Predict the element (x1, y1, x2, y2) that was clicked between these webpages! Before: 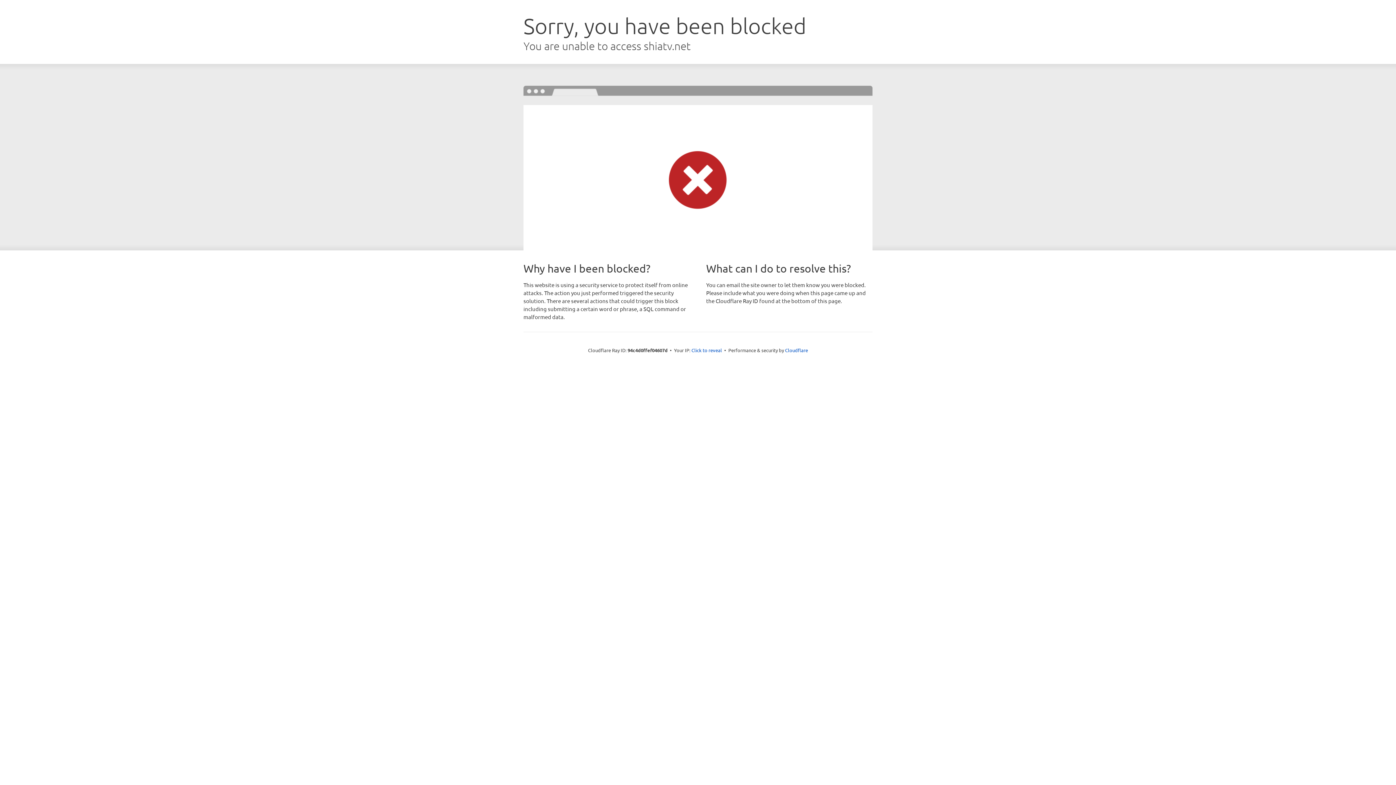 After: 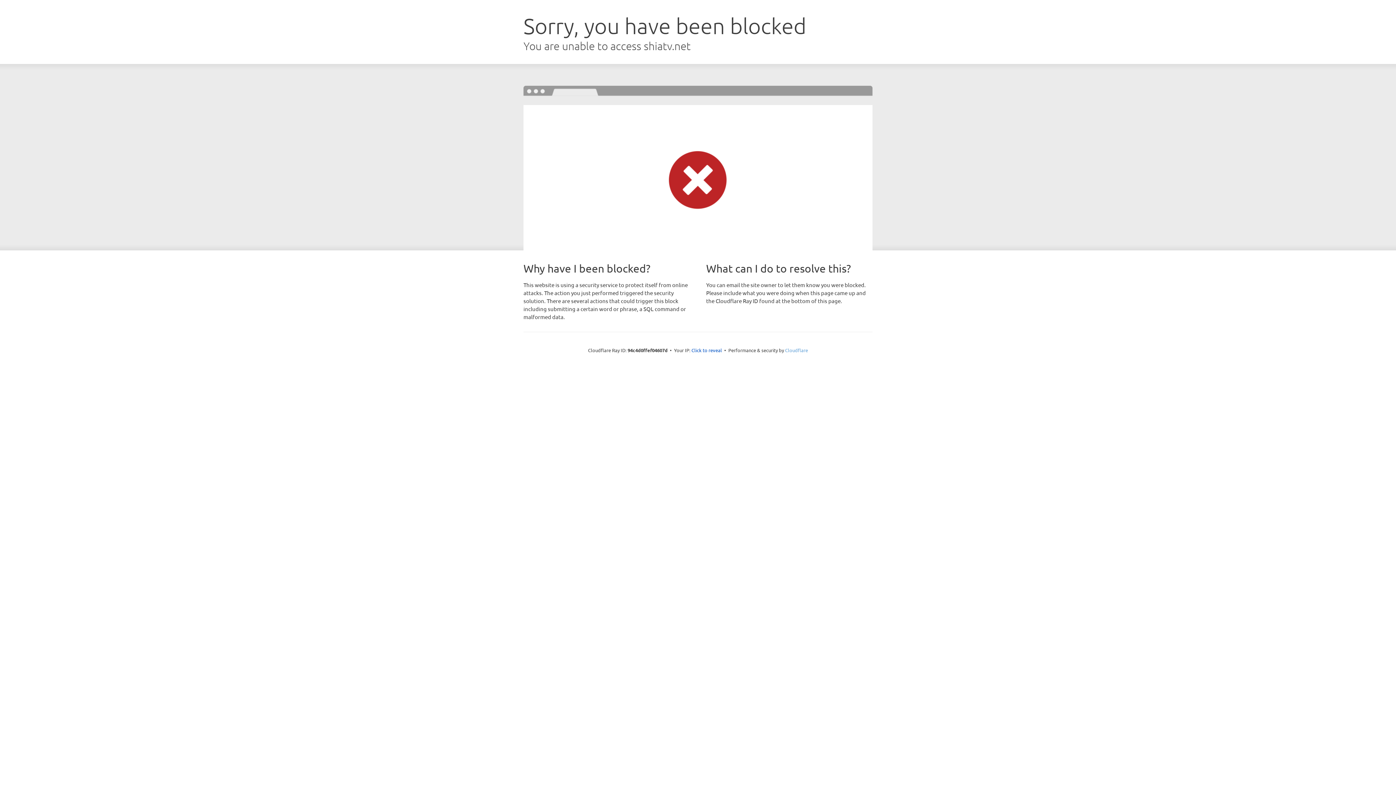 Action: label: Cloudflare bbox: (785, 347, 808, 353)